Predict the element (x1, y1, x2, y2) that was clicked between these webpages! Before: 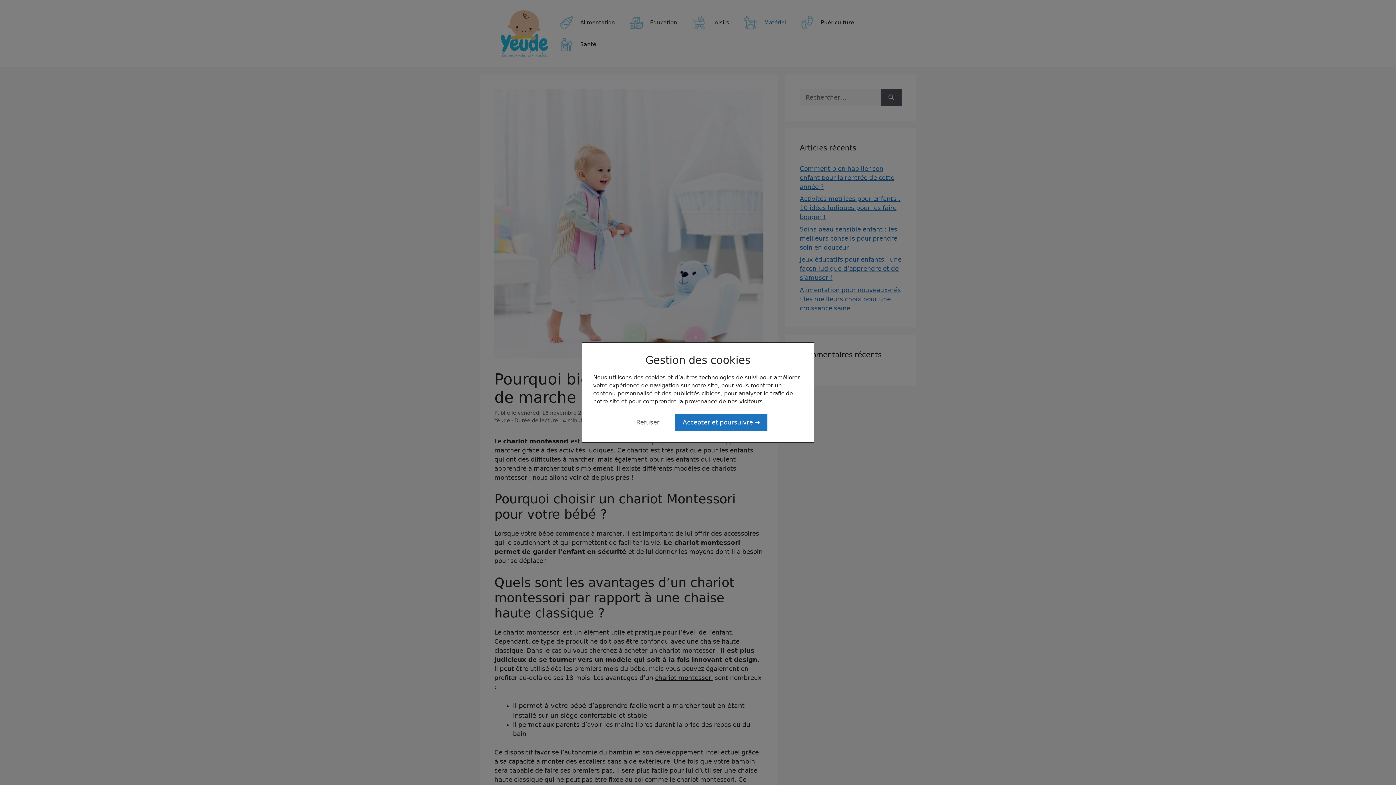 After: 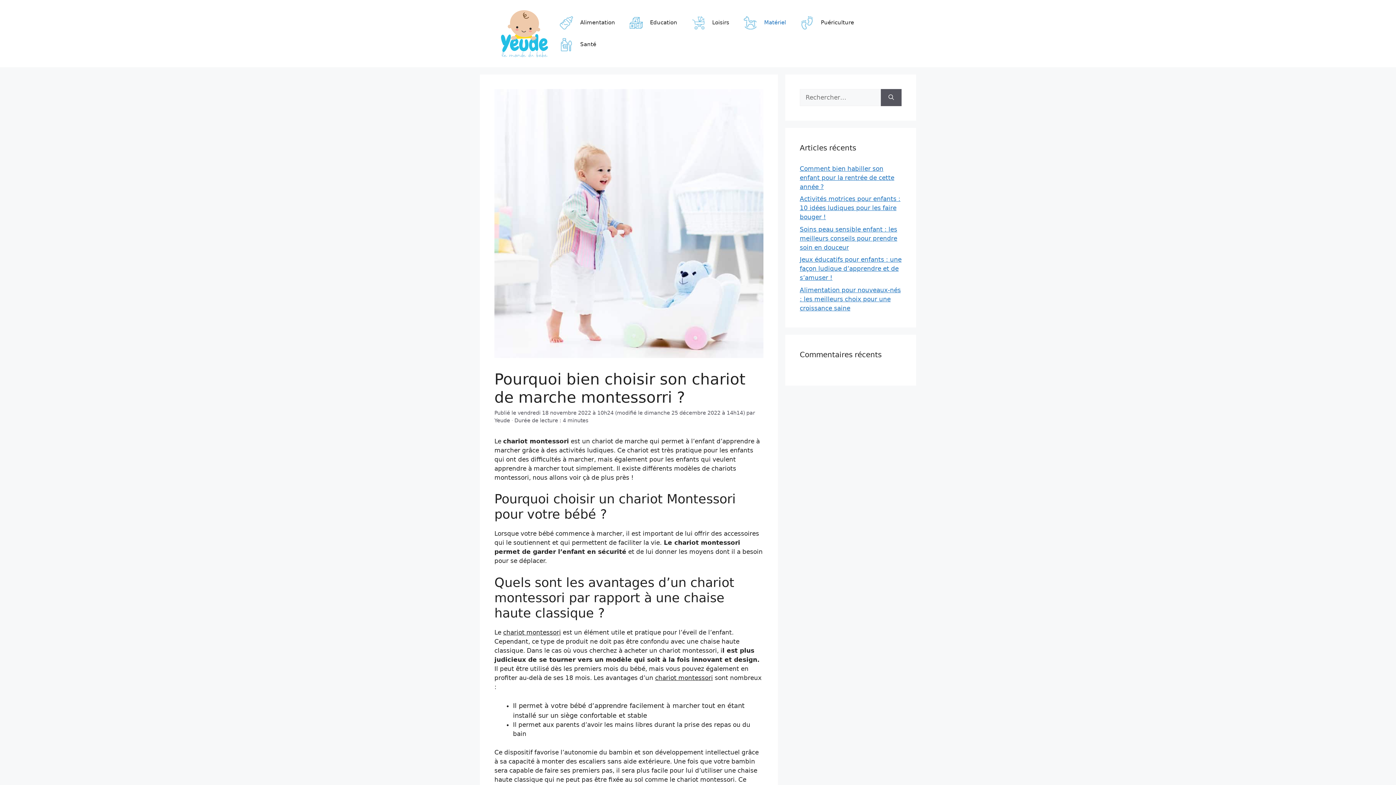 Action: label: Refuser bbox: (628, 414, 667, 431)